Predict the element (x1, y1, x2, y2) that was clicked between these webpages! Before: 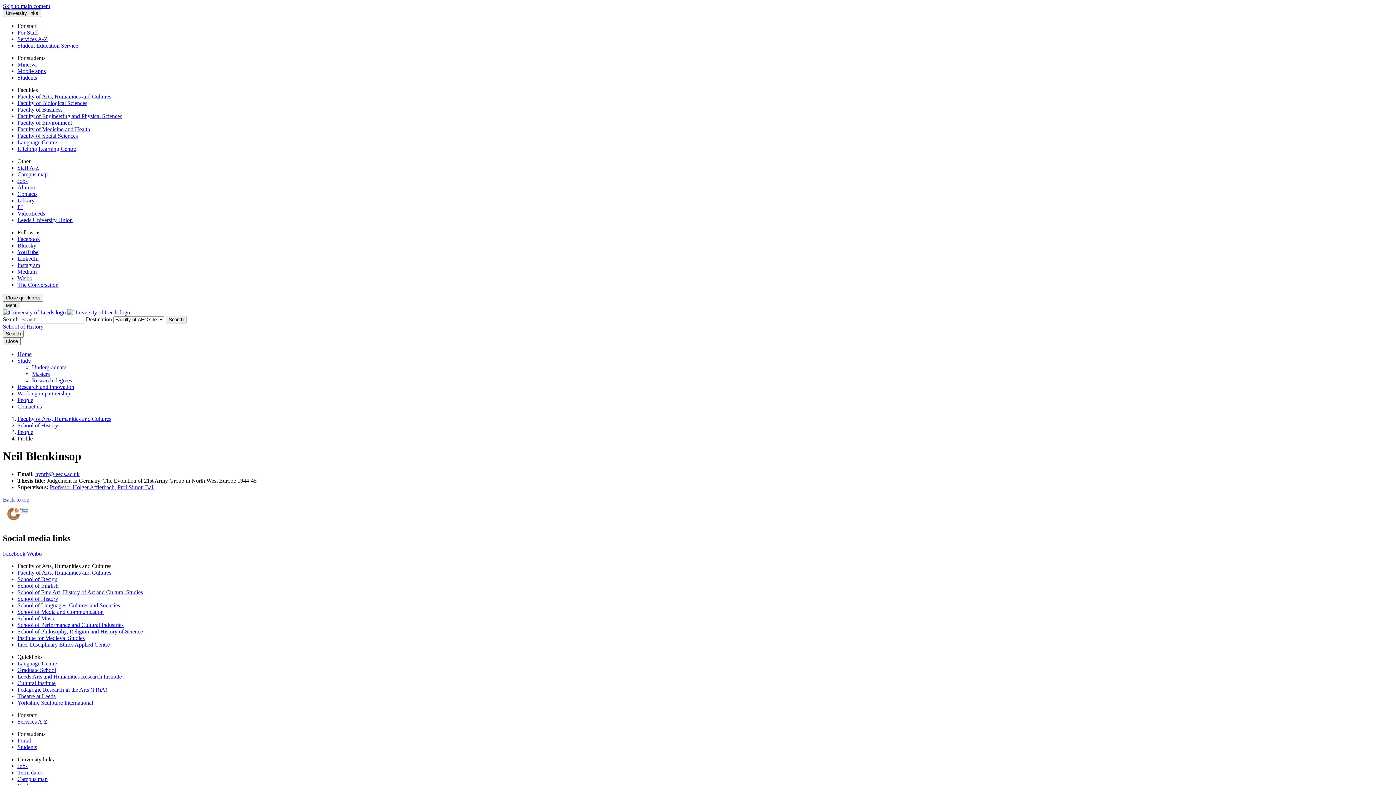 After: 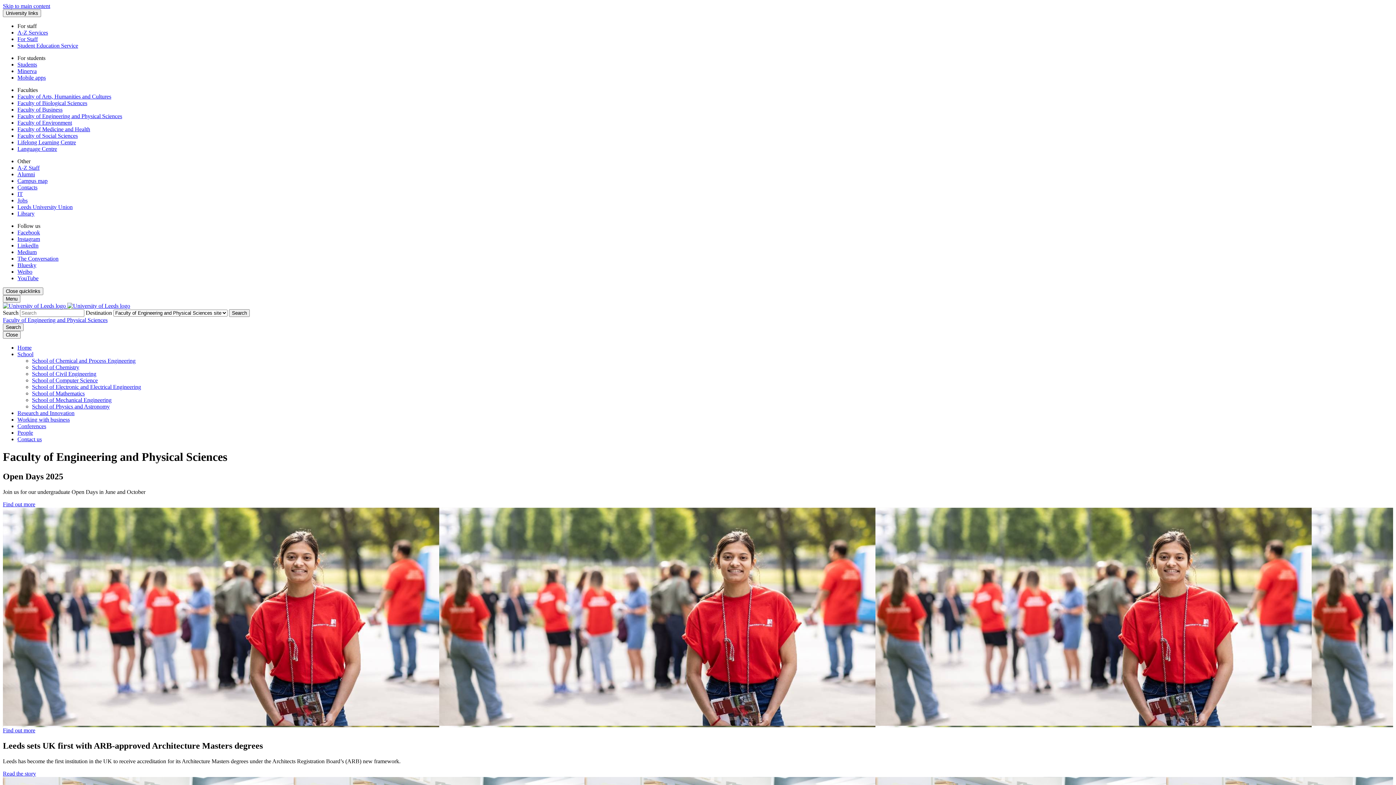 Action: label: Faculty of Engineering and Physical Sciences bbox: (17, 113, 122, 119)